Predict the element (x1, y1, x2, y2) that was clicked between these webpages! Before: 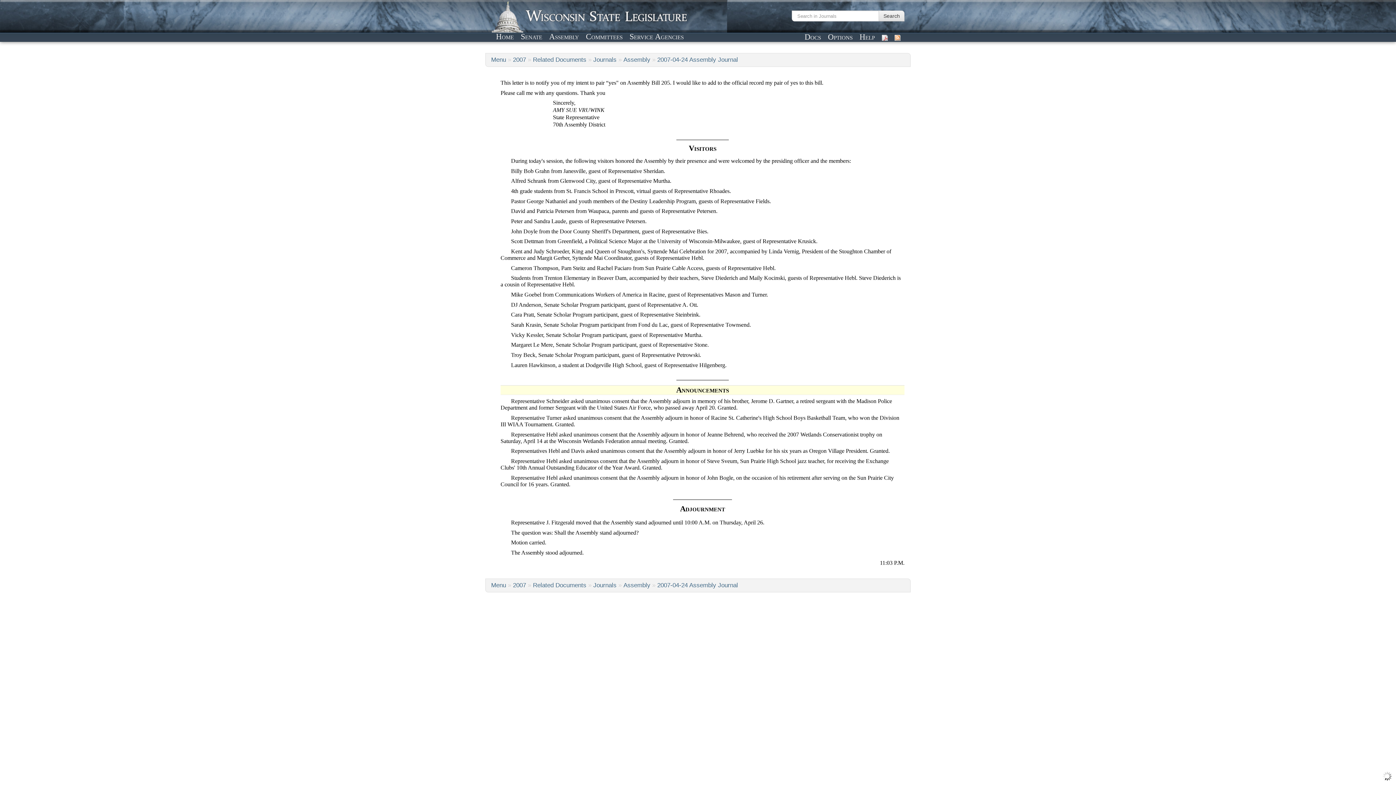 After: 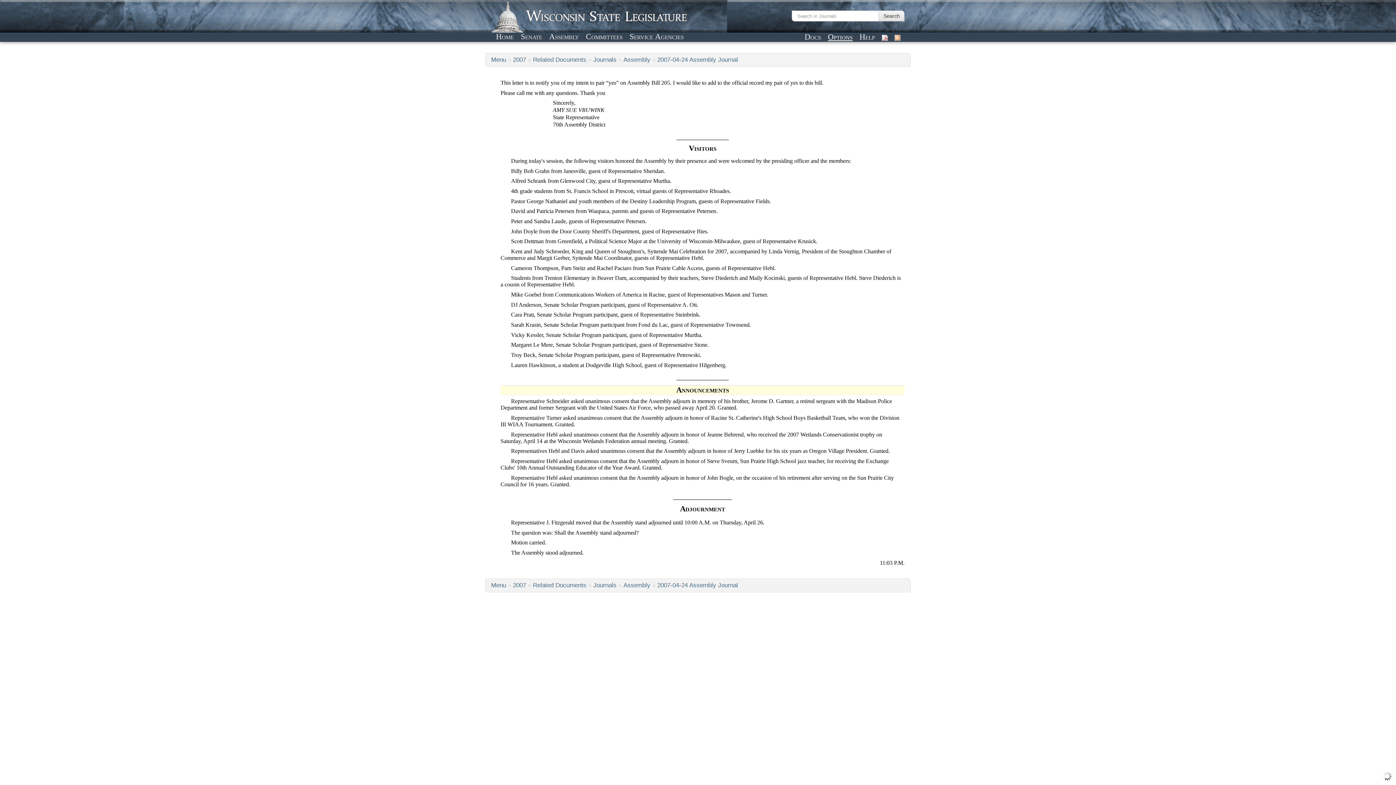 Action: bbox: (825, 31, 855, 42) label: Options